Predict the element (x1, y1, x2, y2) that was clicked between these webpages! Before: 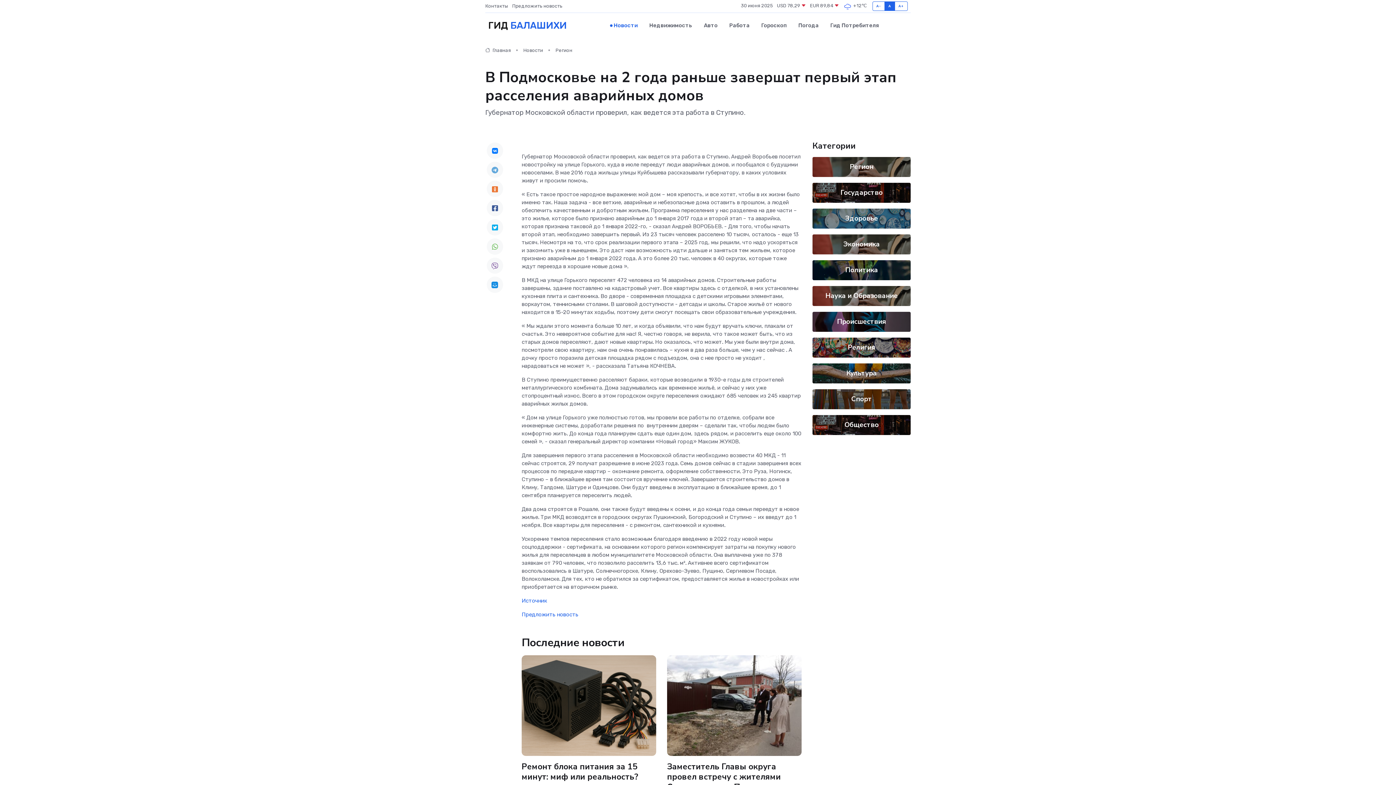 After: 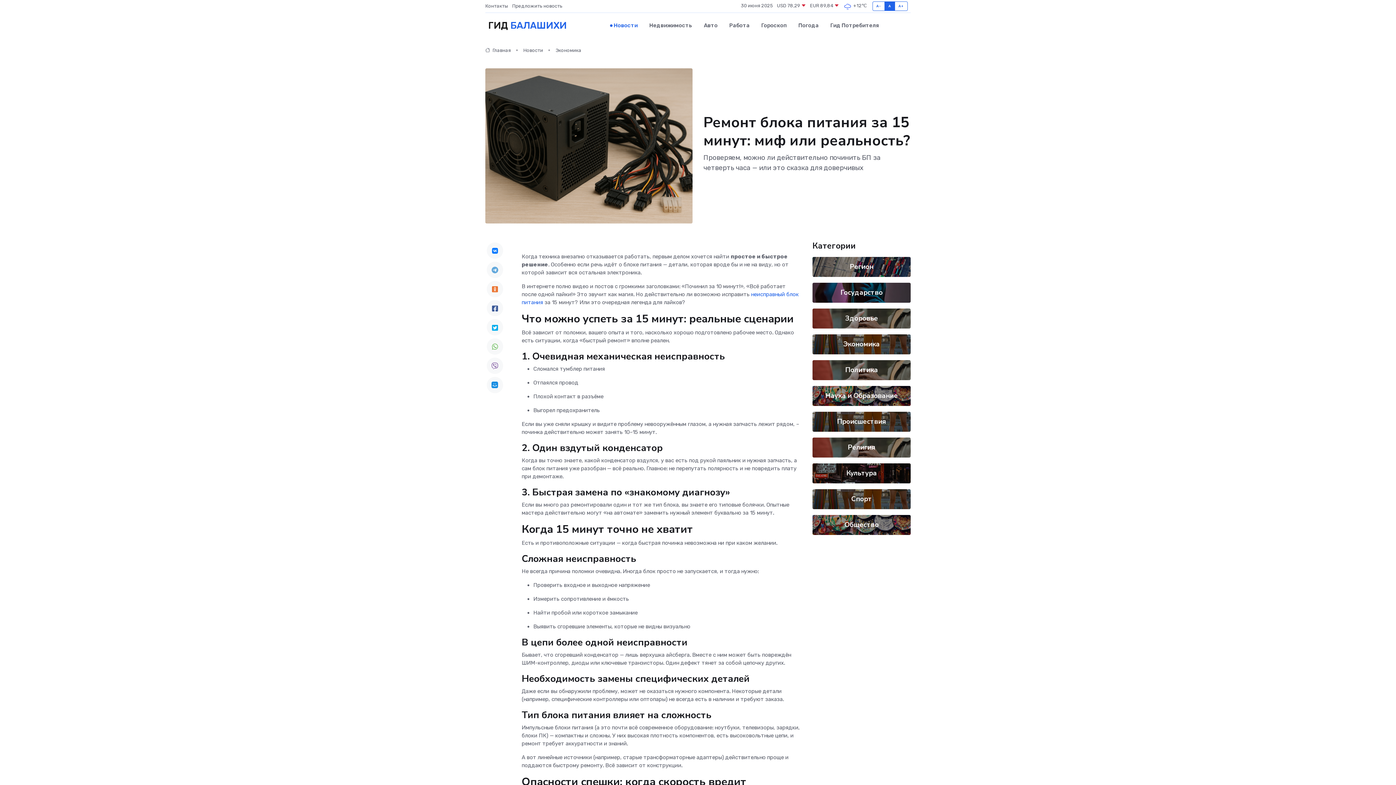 Action: label: Ремонт блока питания за 15 минут: миф или реальность? bbox: (521, 761, 638, 783)